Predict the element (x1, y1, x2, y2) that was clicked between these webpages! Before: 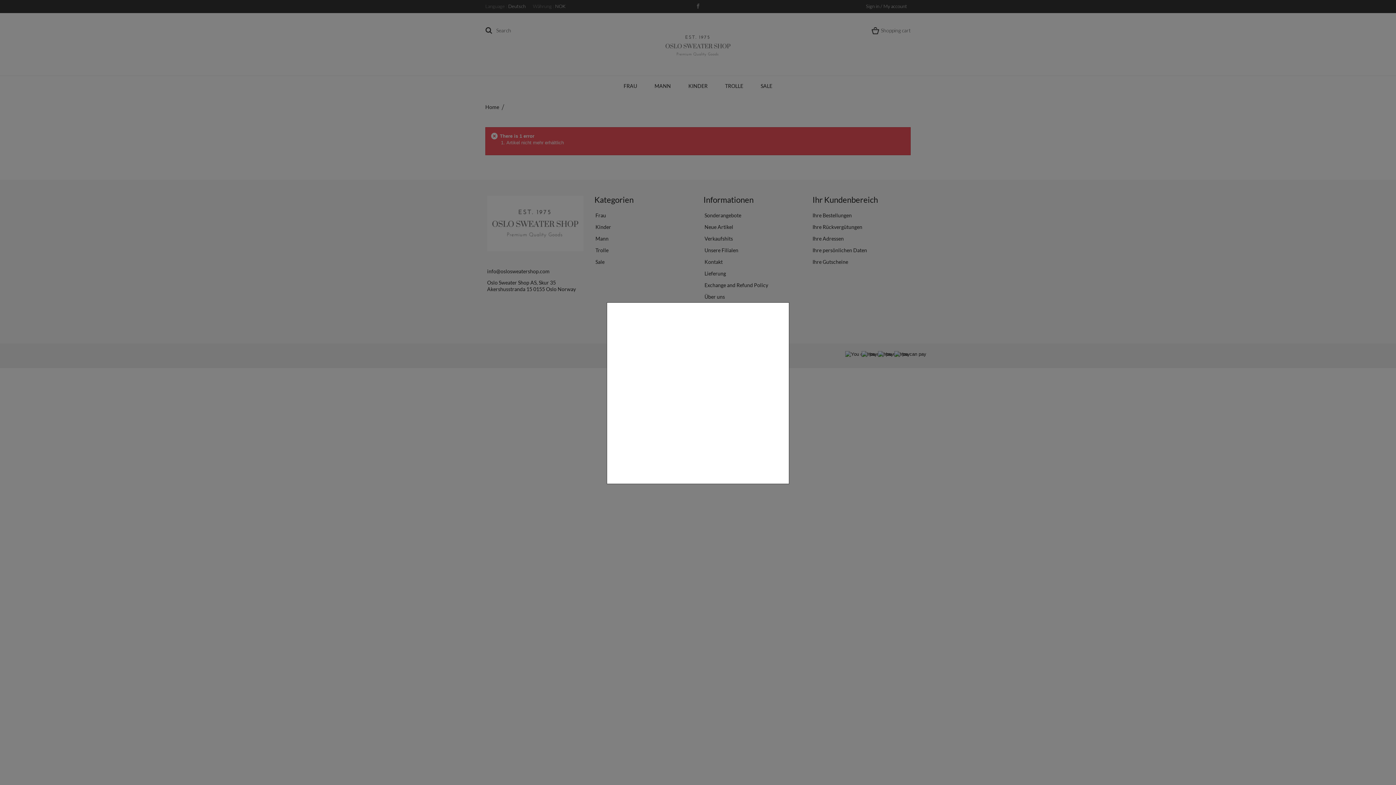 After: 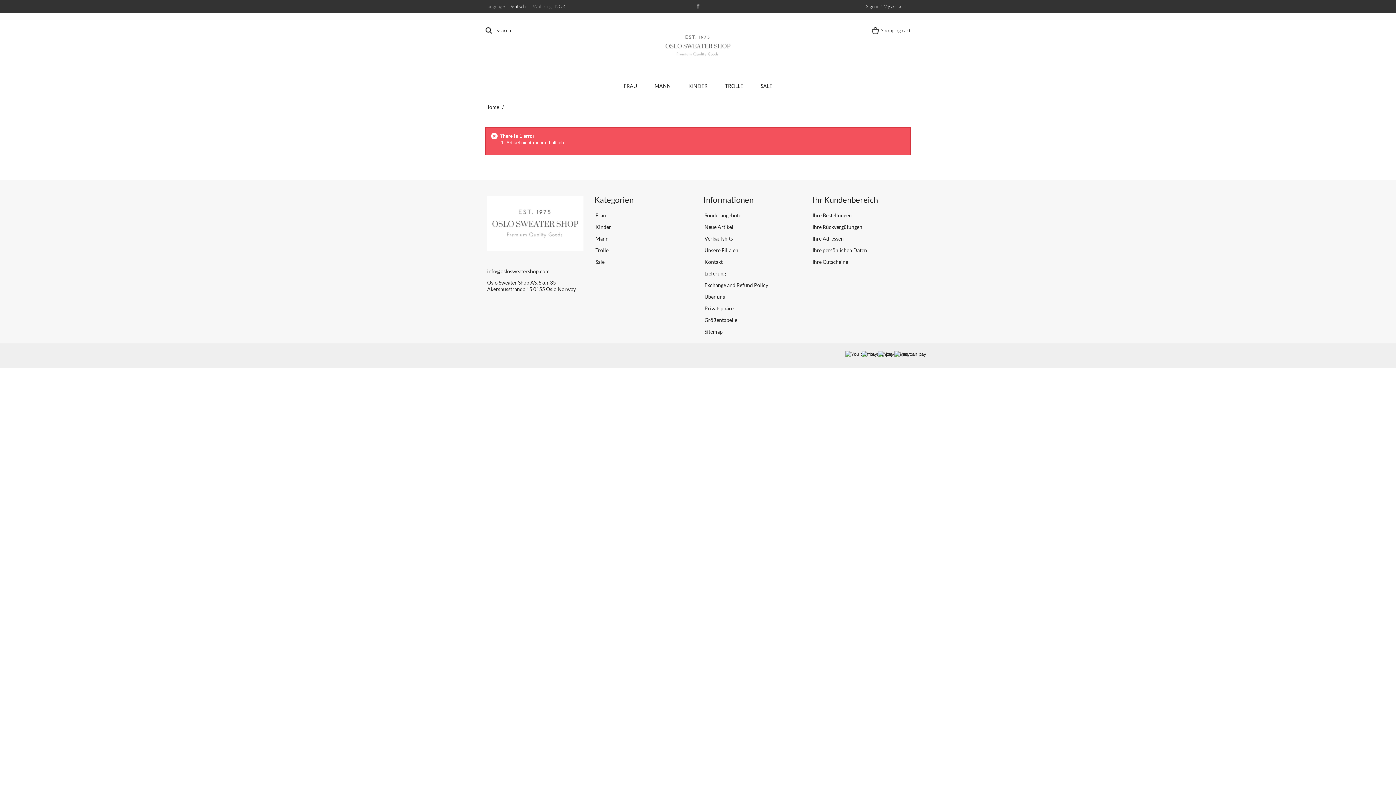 Action: bbox: (783, 485, 789, 490)